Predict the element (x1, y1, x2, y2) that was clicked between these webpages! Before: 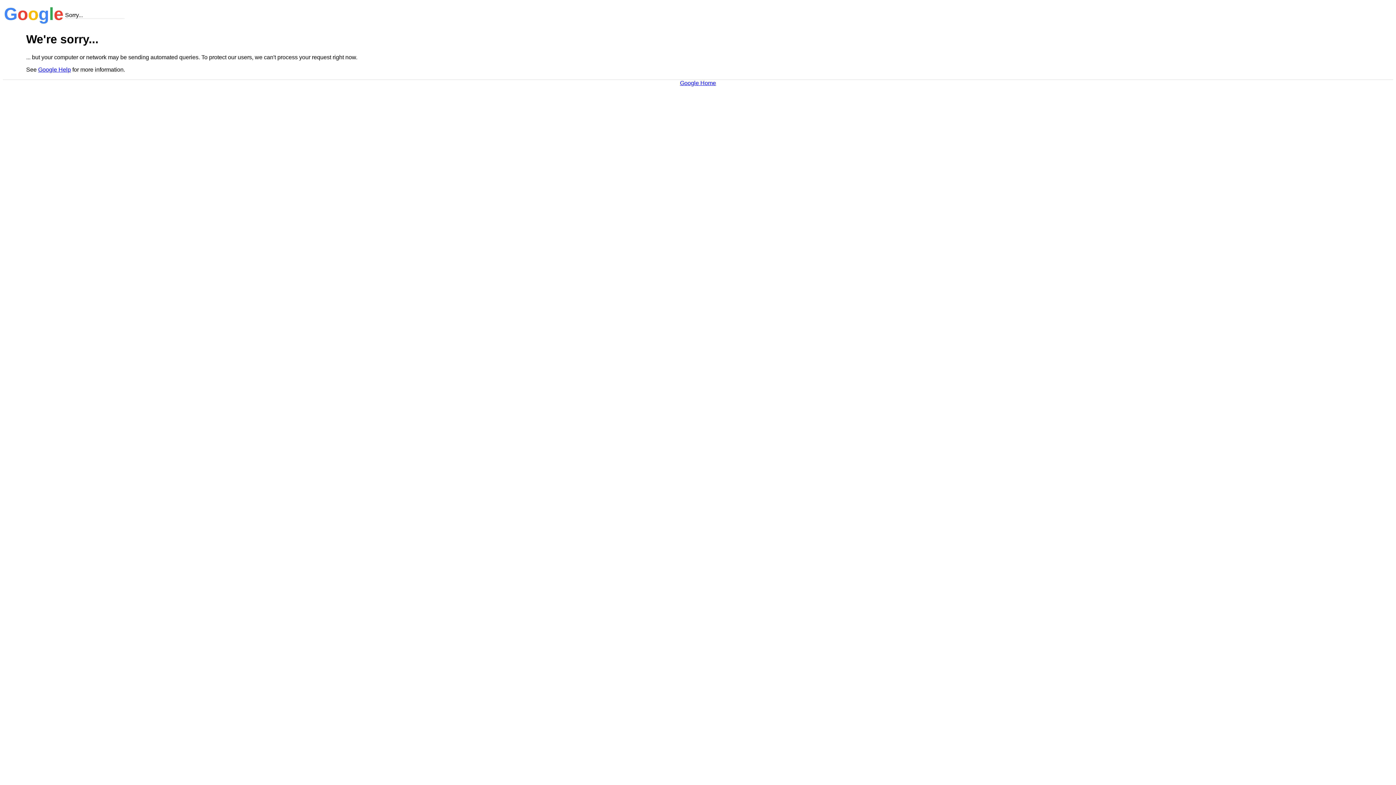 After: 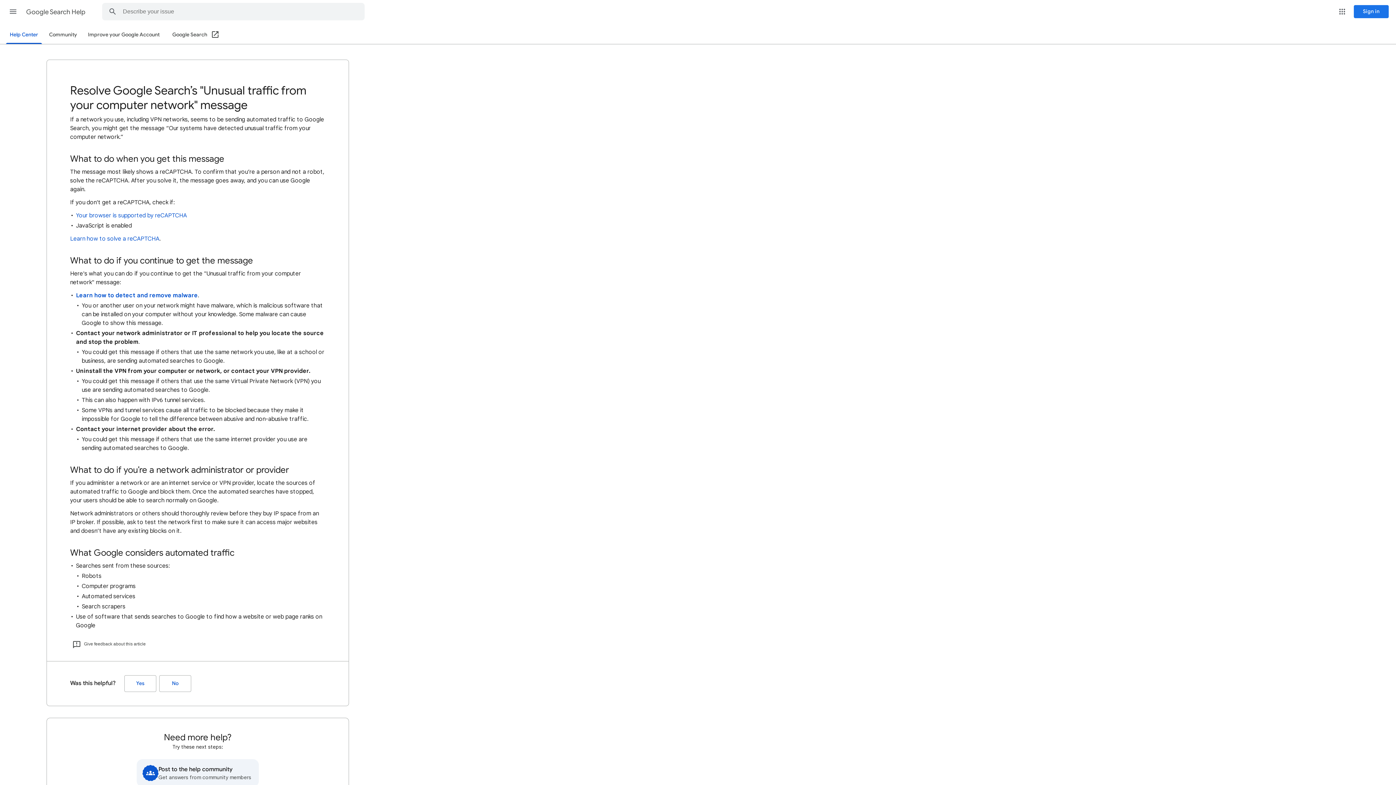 Action: bbox: (38, 66, 70, 72) label: Google Help